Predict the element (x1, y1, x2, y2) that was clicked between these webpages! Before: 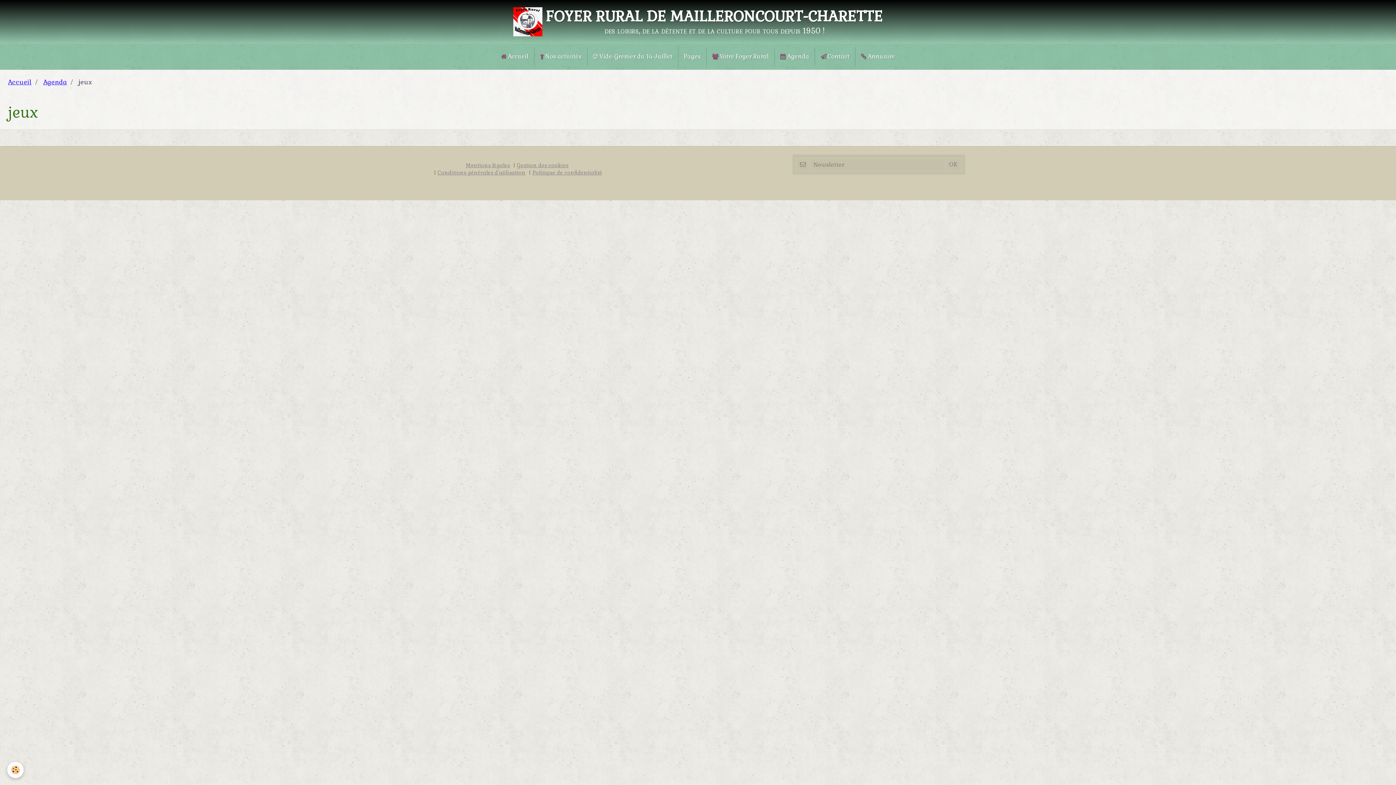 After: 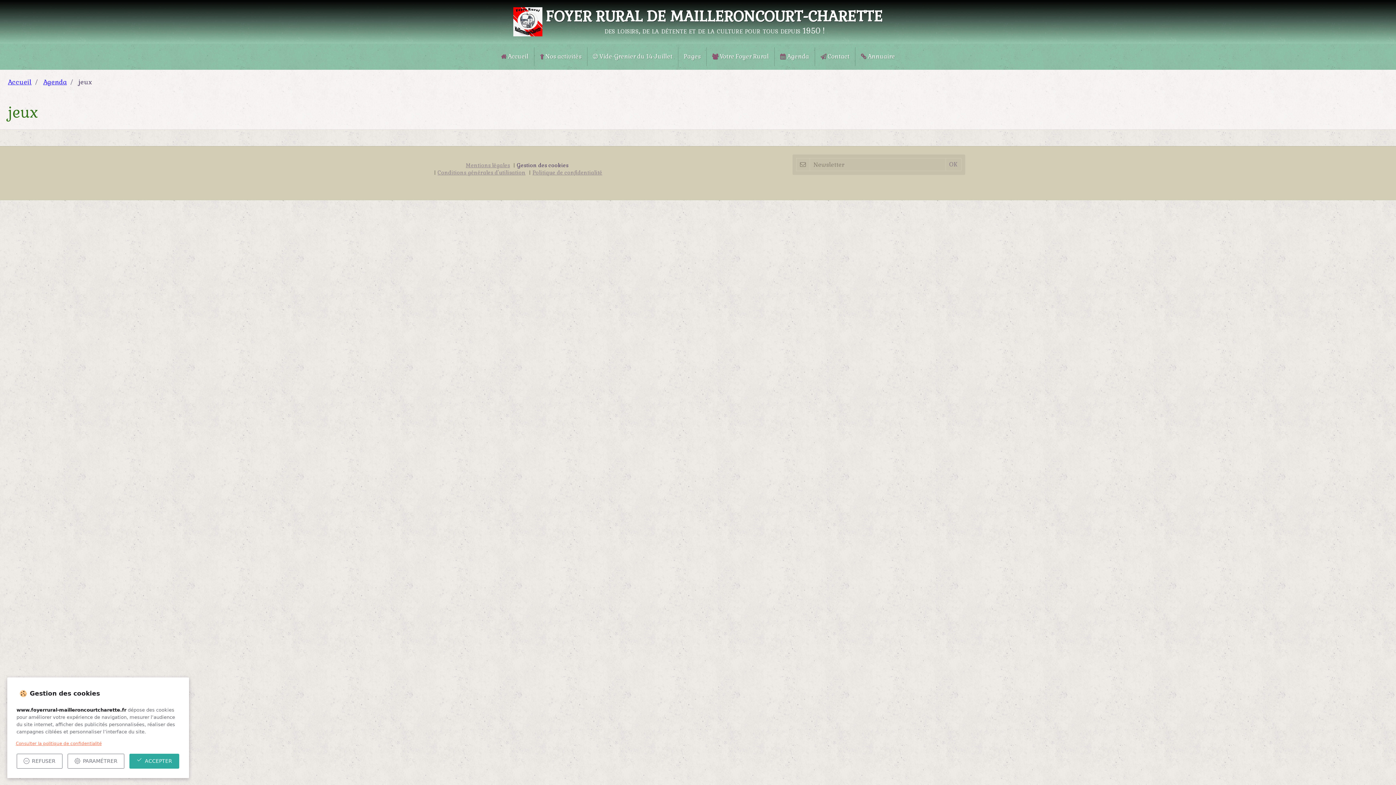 Action: label: Gestion des cookies bbox: (516, 162, 568, 168)